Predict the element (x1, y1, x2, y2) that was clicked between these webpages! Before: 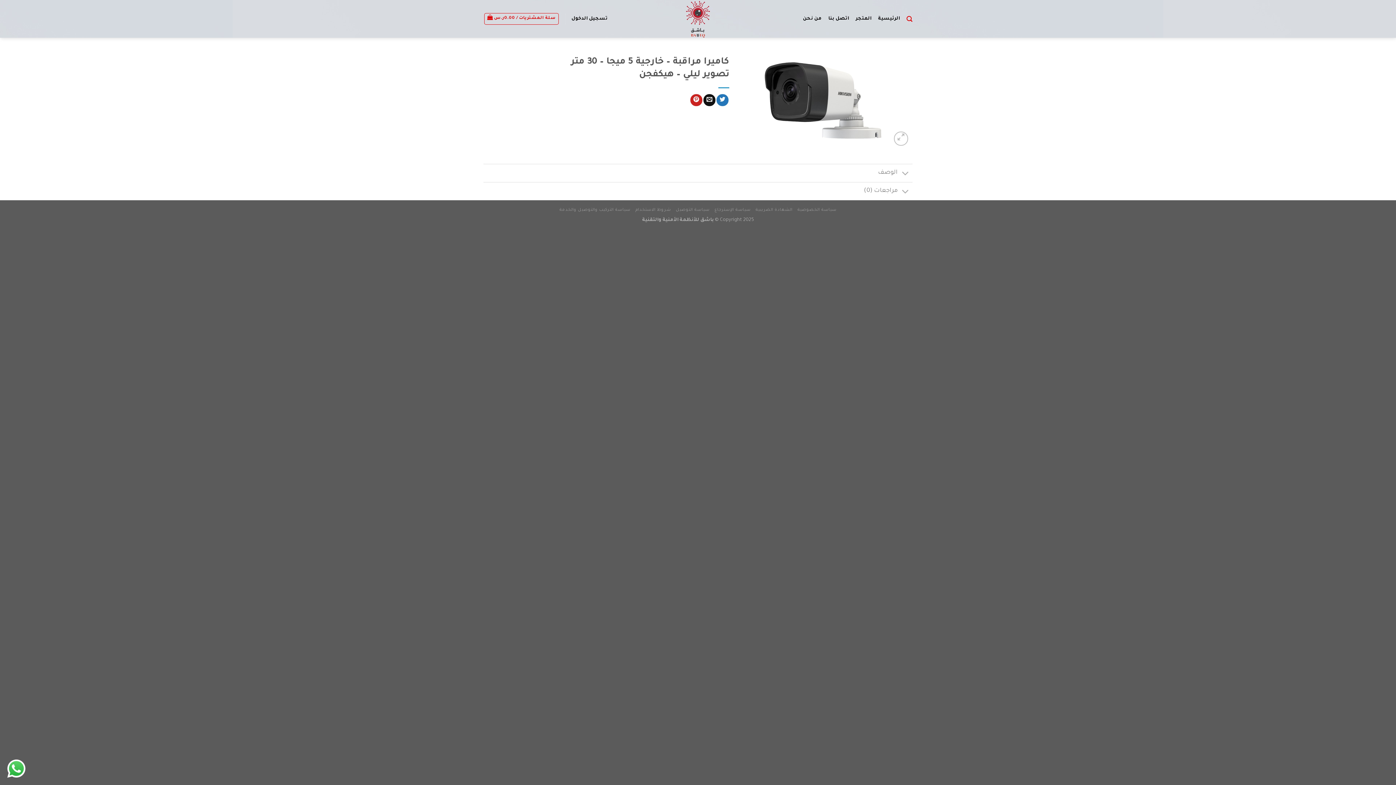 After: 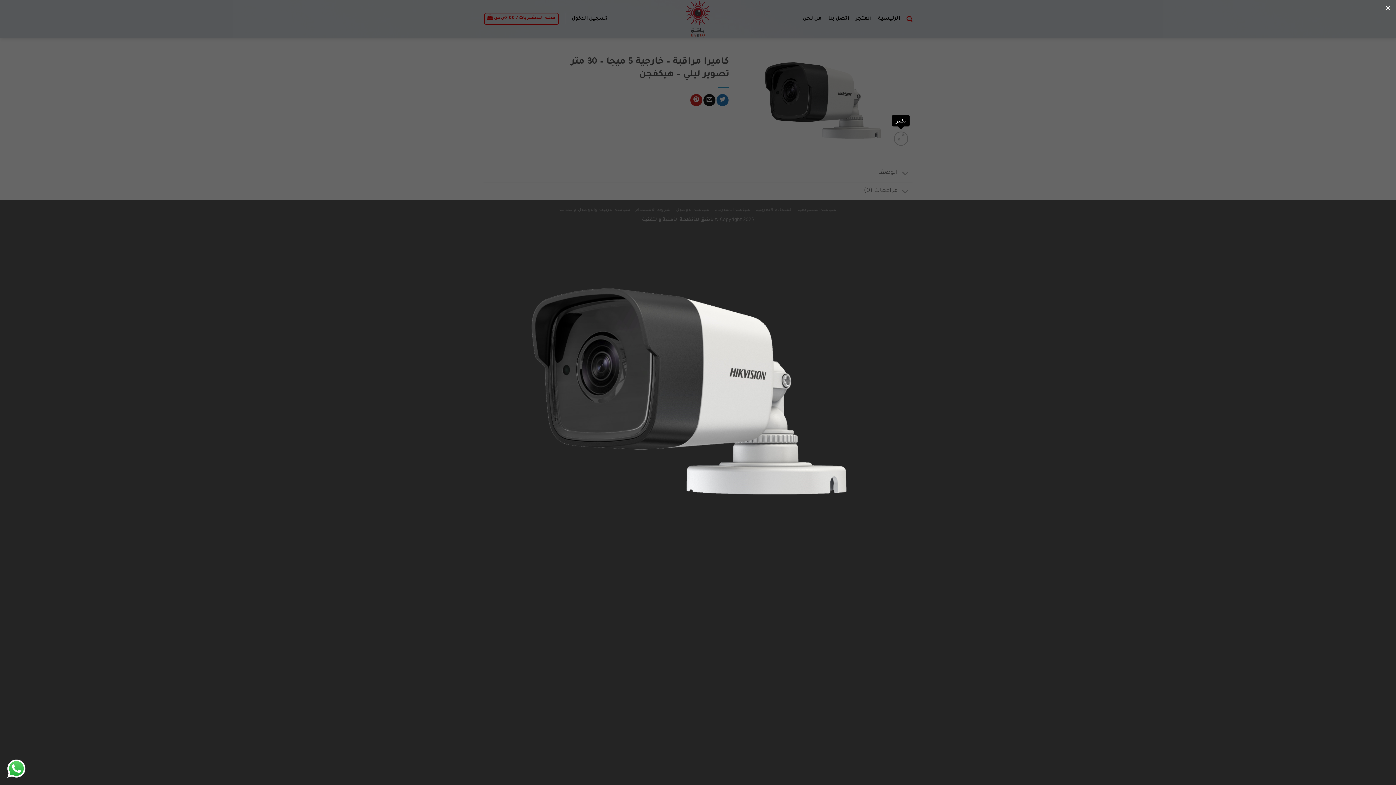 Action: bbox: (894, 131, 908, 145)